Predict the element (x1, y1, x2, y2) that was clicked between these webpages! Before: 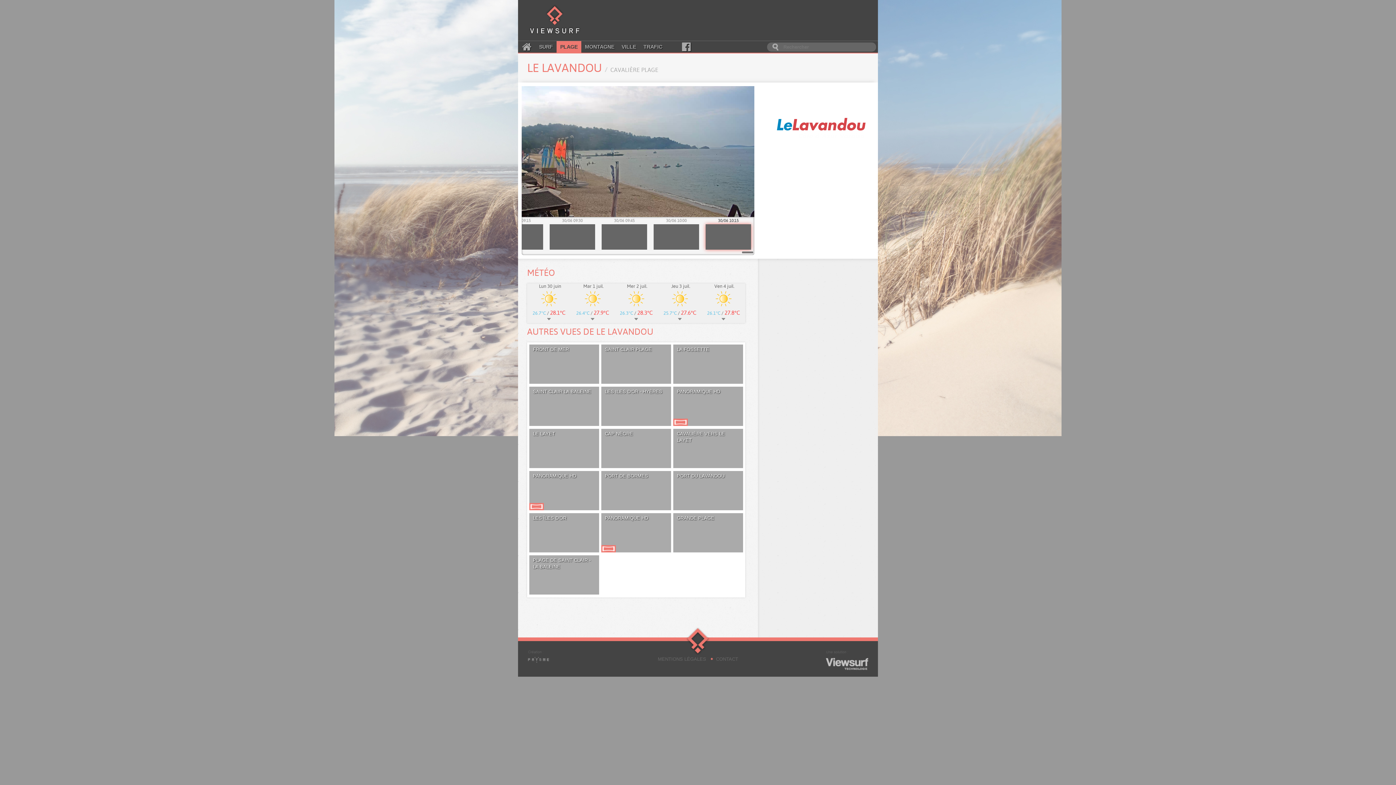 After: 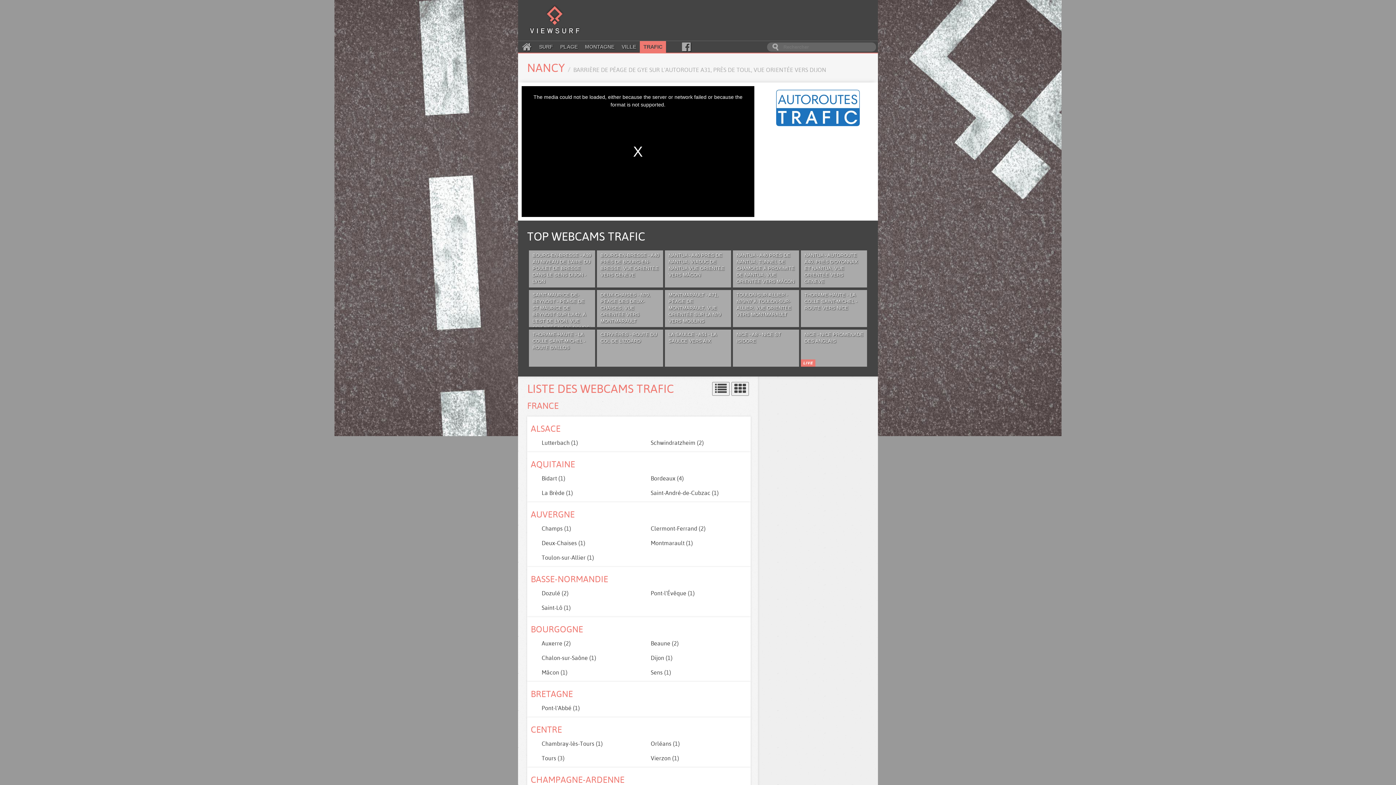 Action: bbox: (640, 41, 666, 52) label: TRAFIC